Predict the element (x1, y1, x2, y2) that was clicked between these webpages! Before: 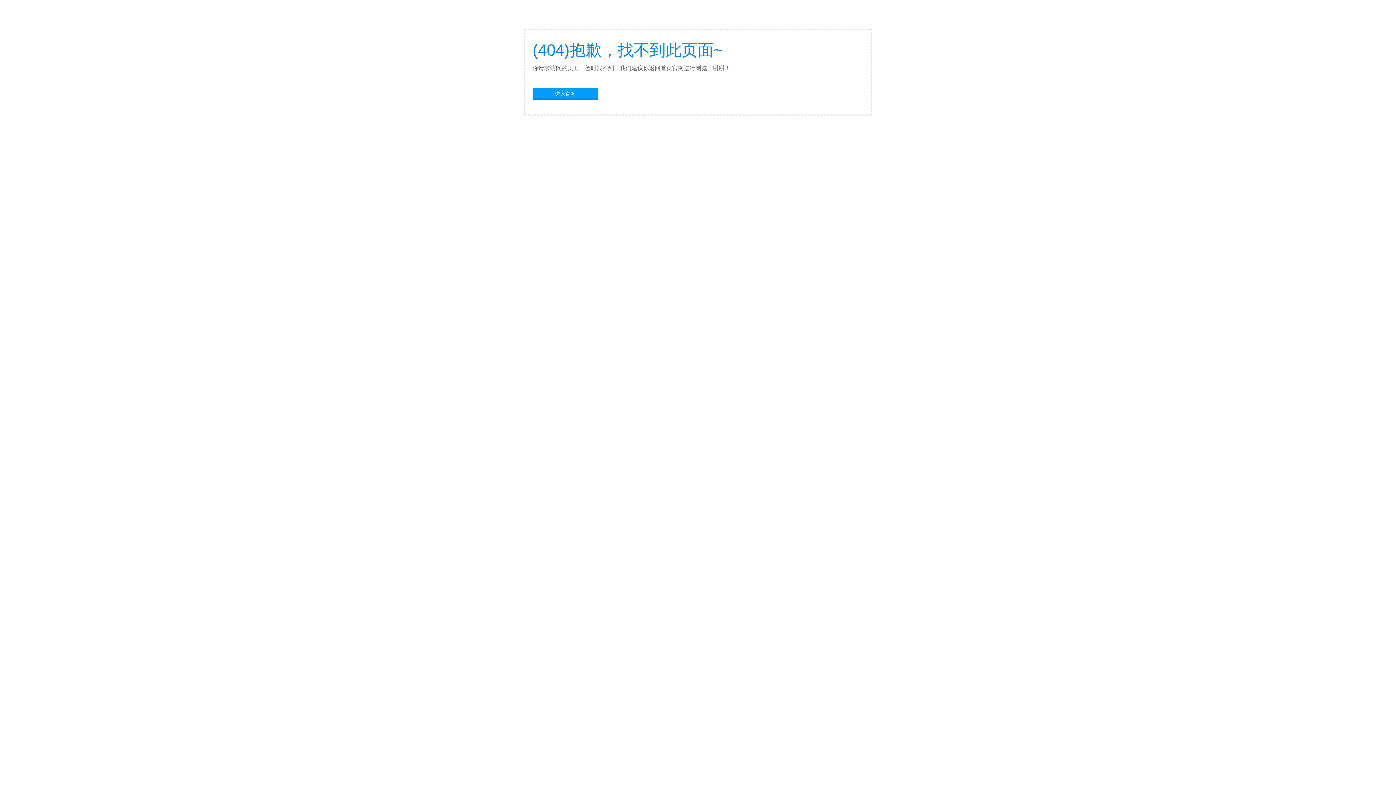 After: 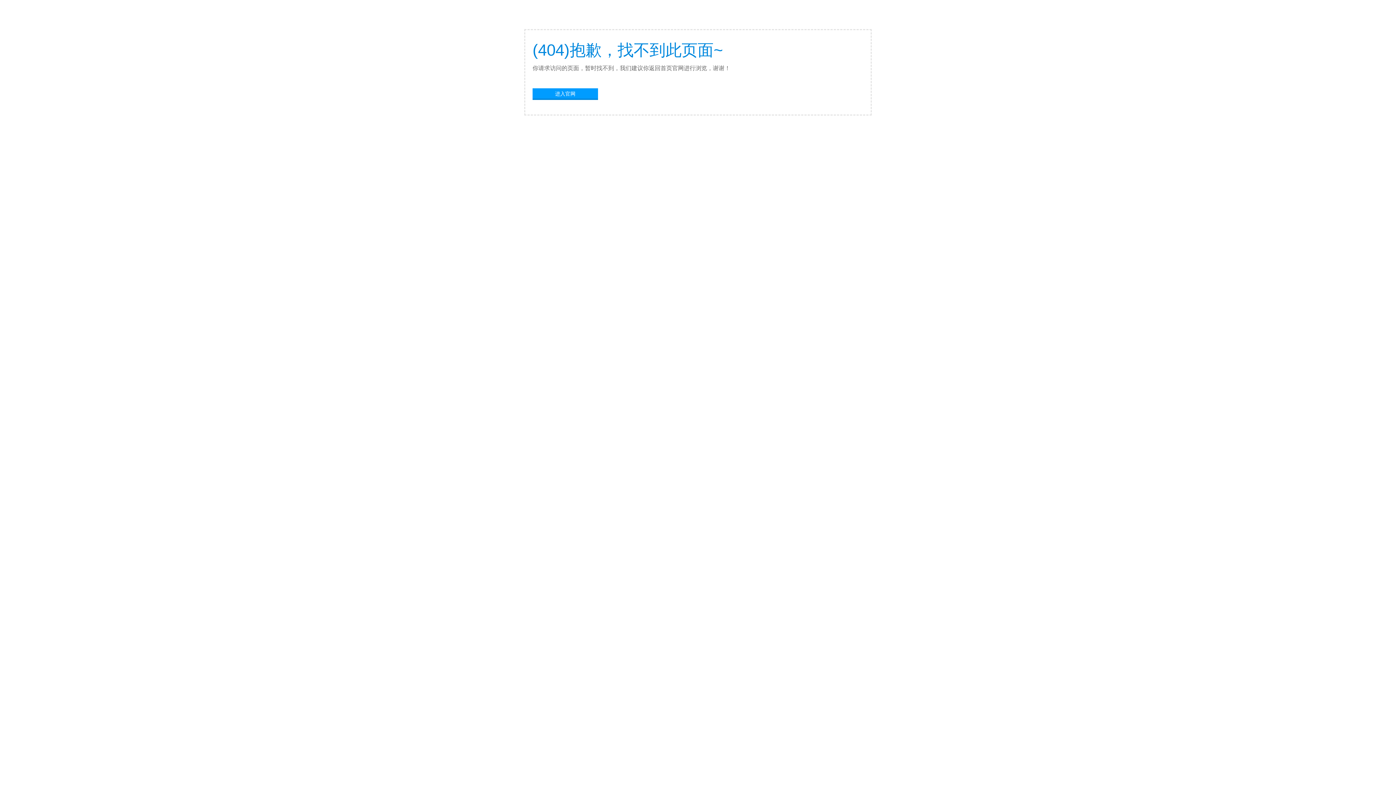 Action: bbox: (532, 88, 598, 98) label: 进入官网